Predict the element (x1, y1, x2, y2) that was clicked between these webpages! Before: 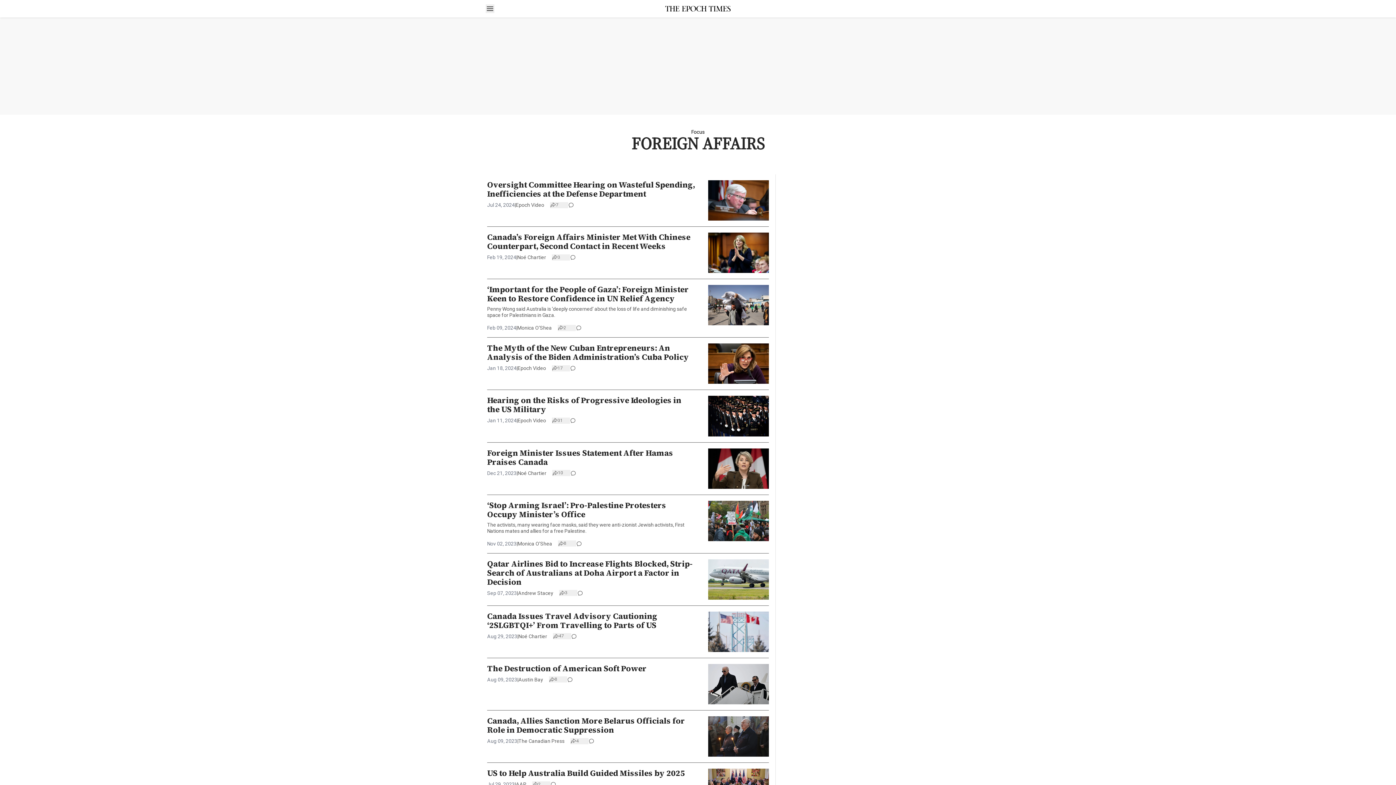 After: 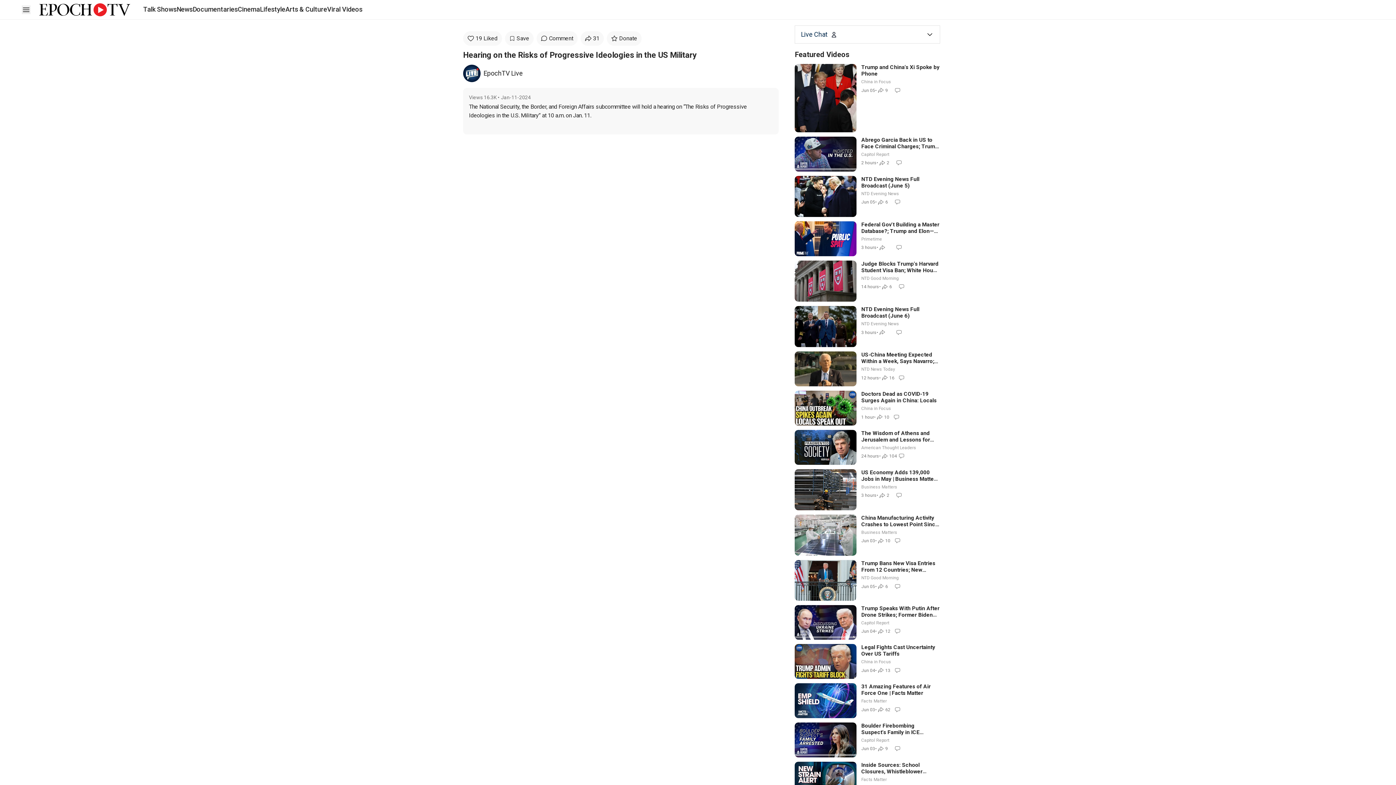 Action: bbox: (487, 396, 695, 414) label: Hearing on the Risks of Progressive Ideologies in the US Military